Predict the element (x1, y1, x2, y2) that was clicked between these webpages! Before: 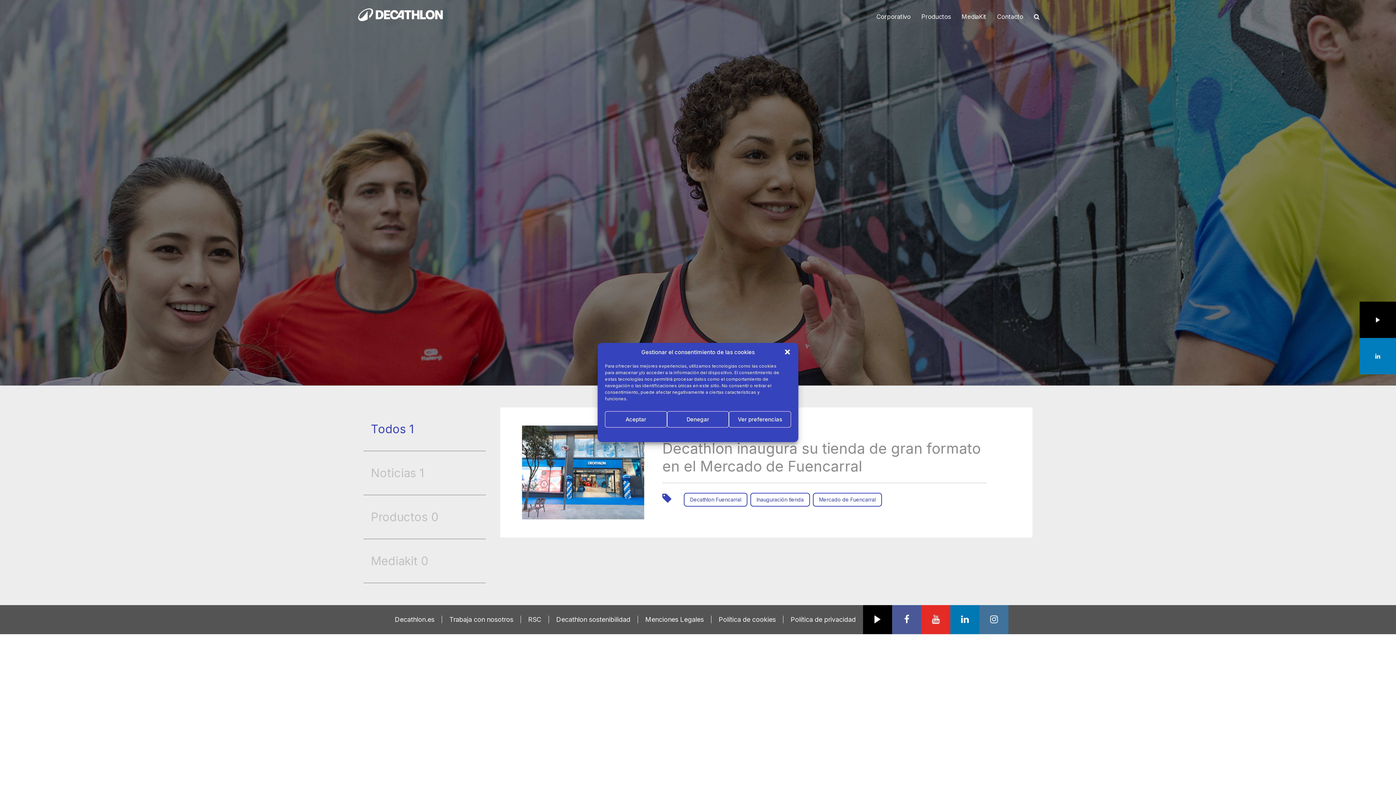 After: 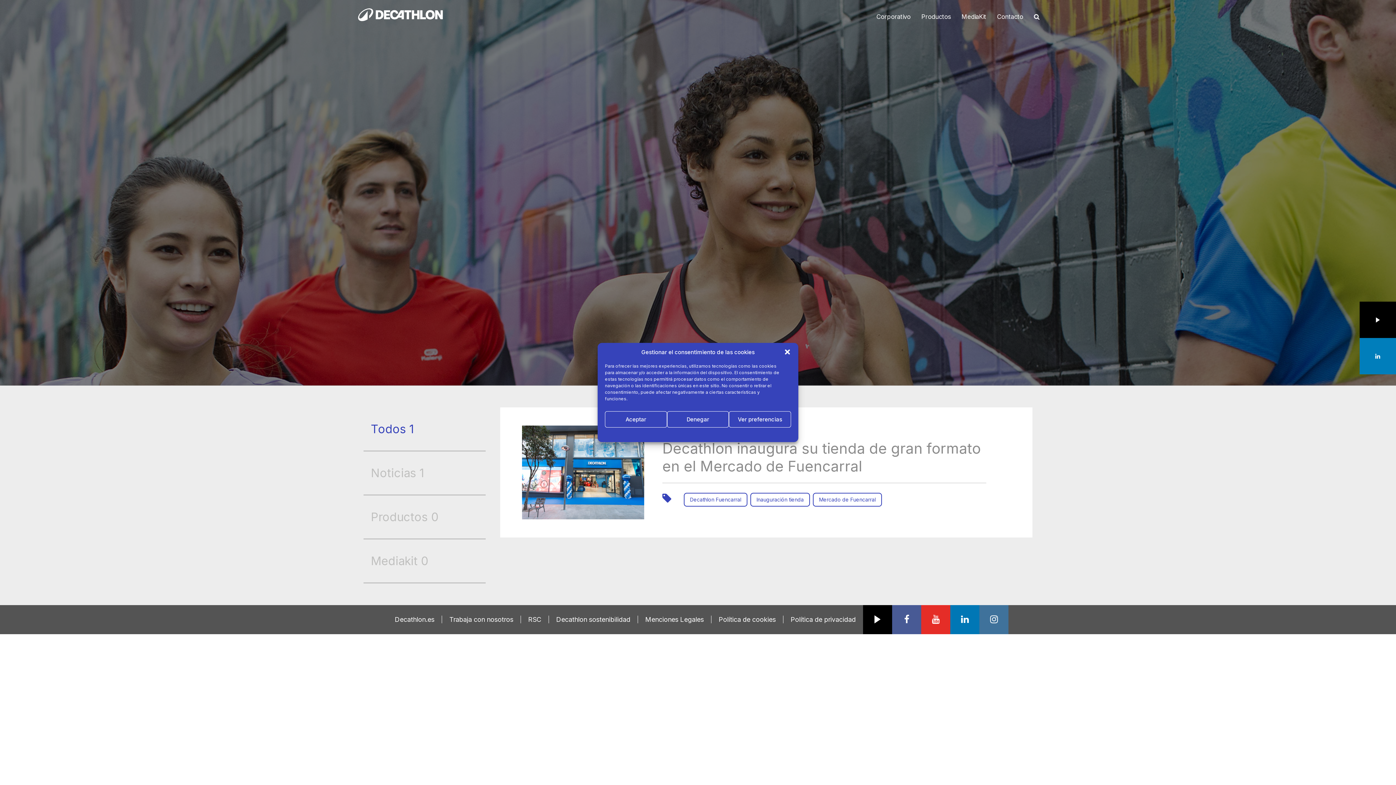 Action: label:  bbox: (863, 605, 892, 634)